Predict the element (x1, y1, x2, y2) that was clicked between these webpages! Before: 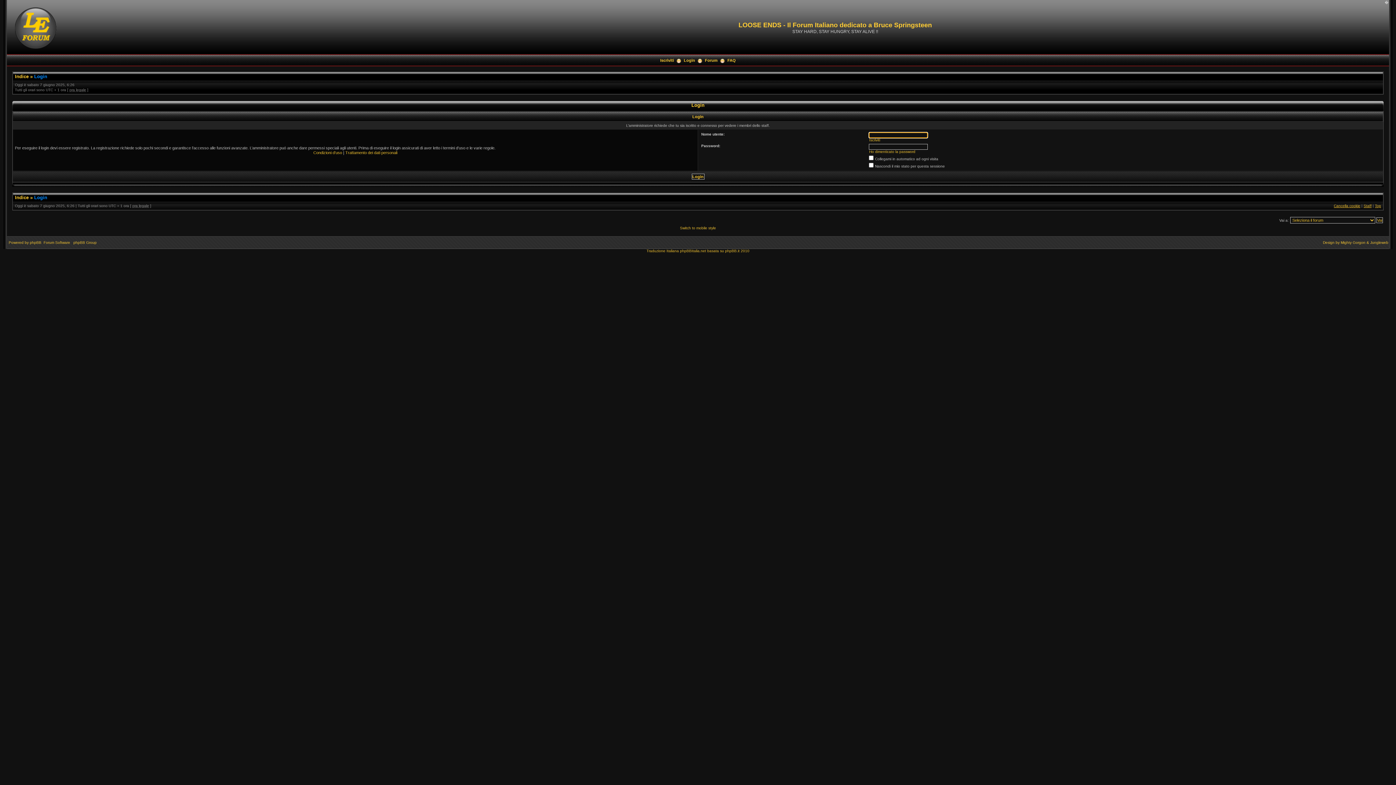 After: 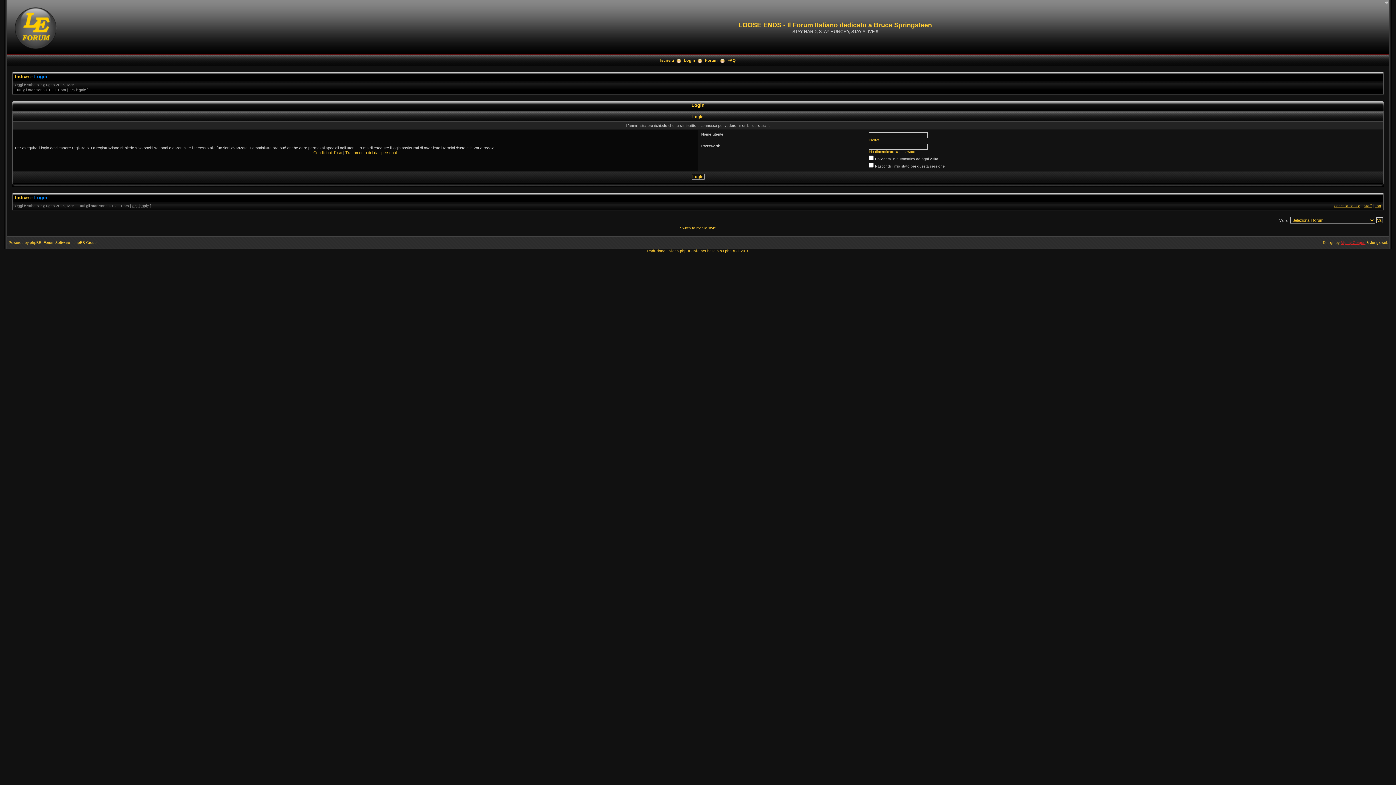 Action: bbox: (1341, 240, 1365, 244) label: Mighty Gorgon